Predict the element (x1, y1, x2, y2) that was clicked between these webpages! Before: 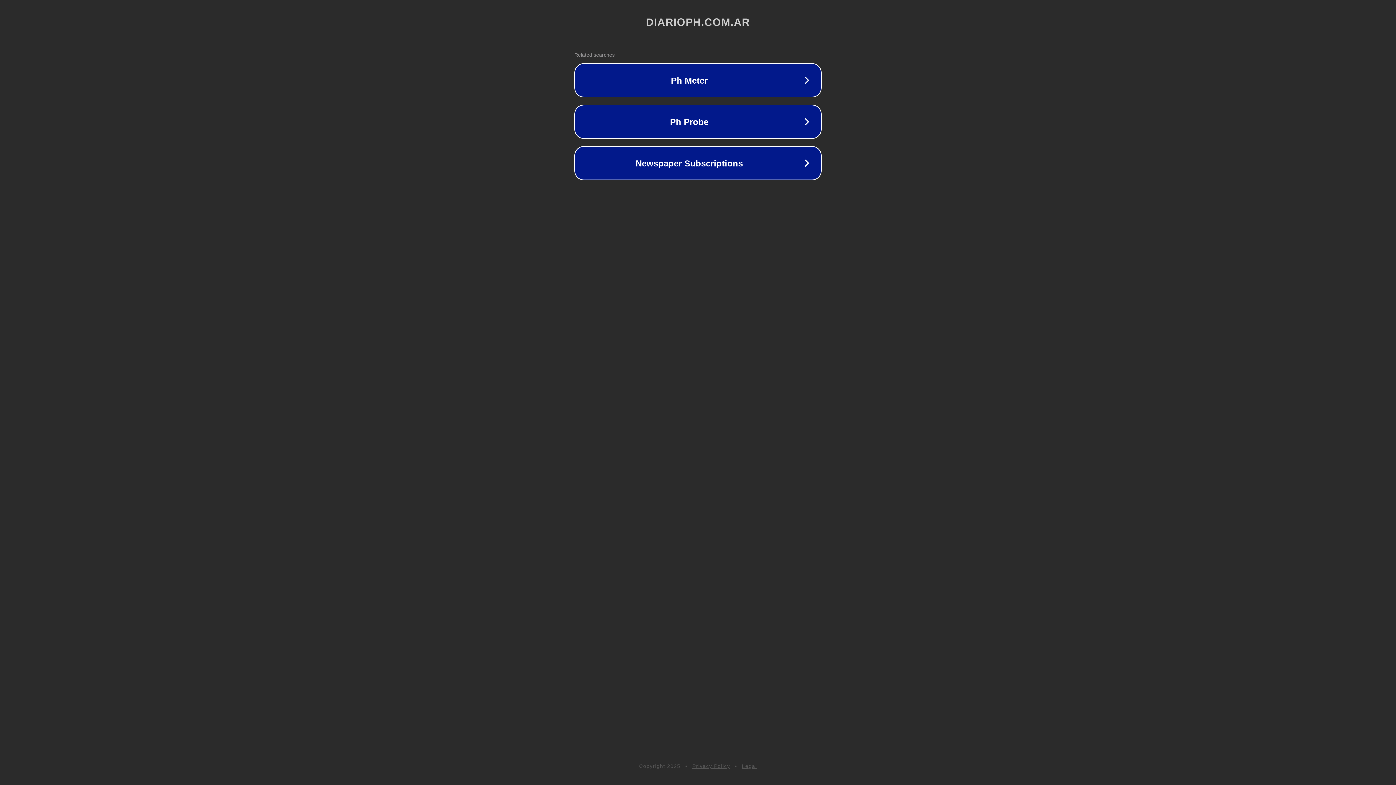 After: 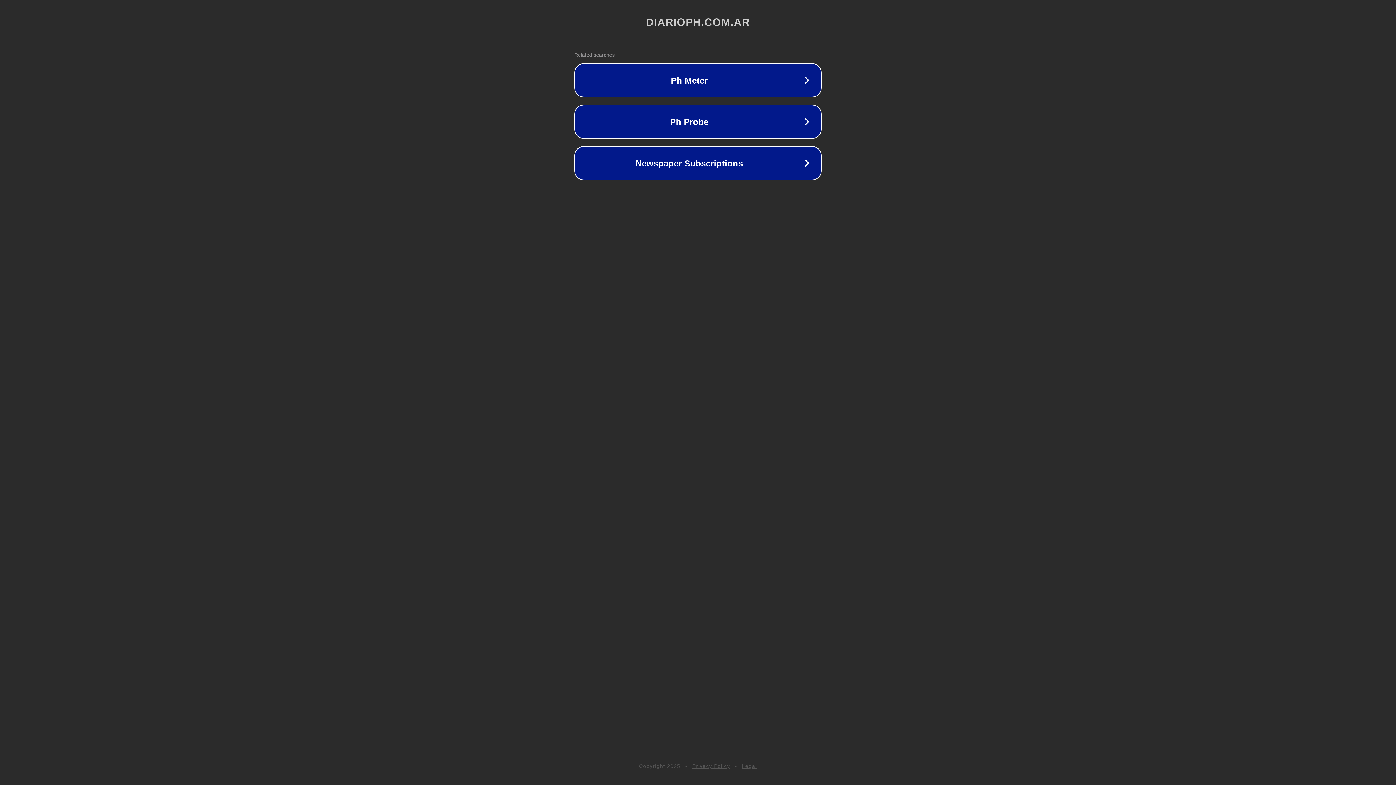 Action: bbox: (692, 763, 730, 769) label: Privacy Policy